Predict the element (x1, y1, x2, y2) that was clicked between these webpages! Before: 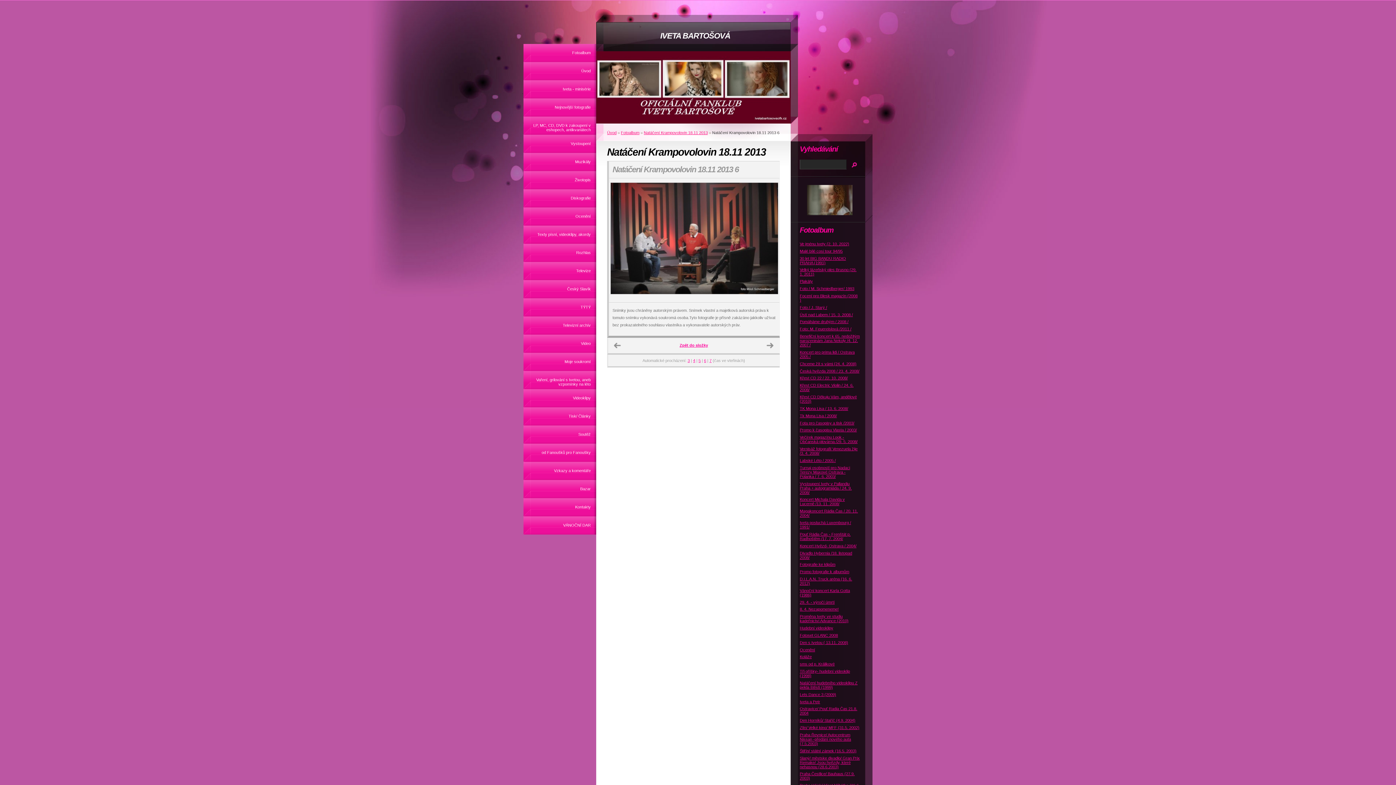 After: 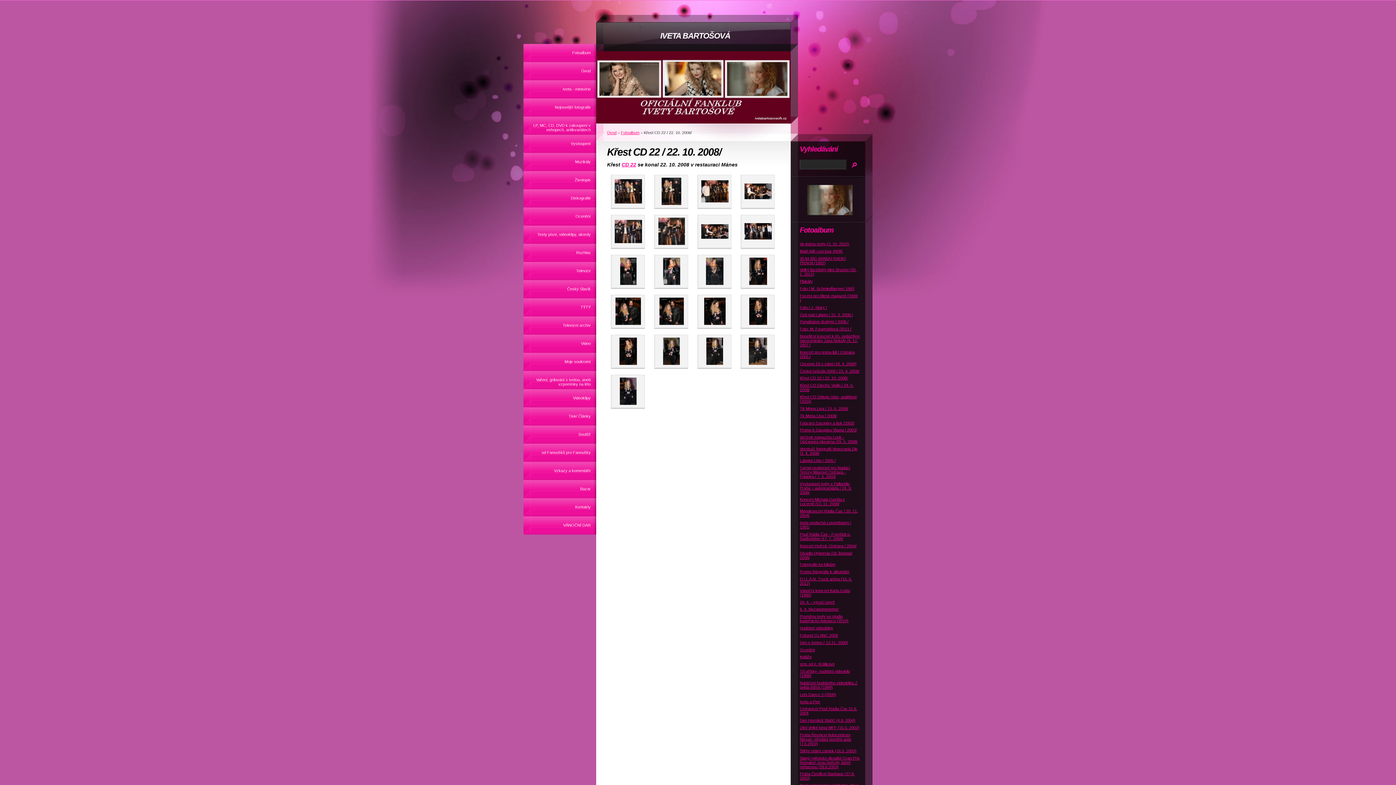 Action: bbox: (800, 376, 848, 380) label: Křest CD 22 / 22. 10. 2008/